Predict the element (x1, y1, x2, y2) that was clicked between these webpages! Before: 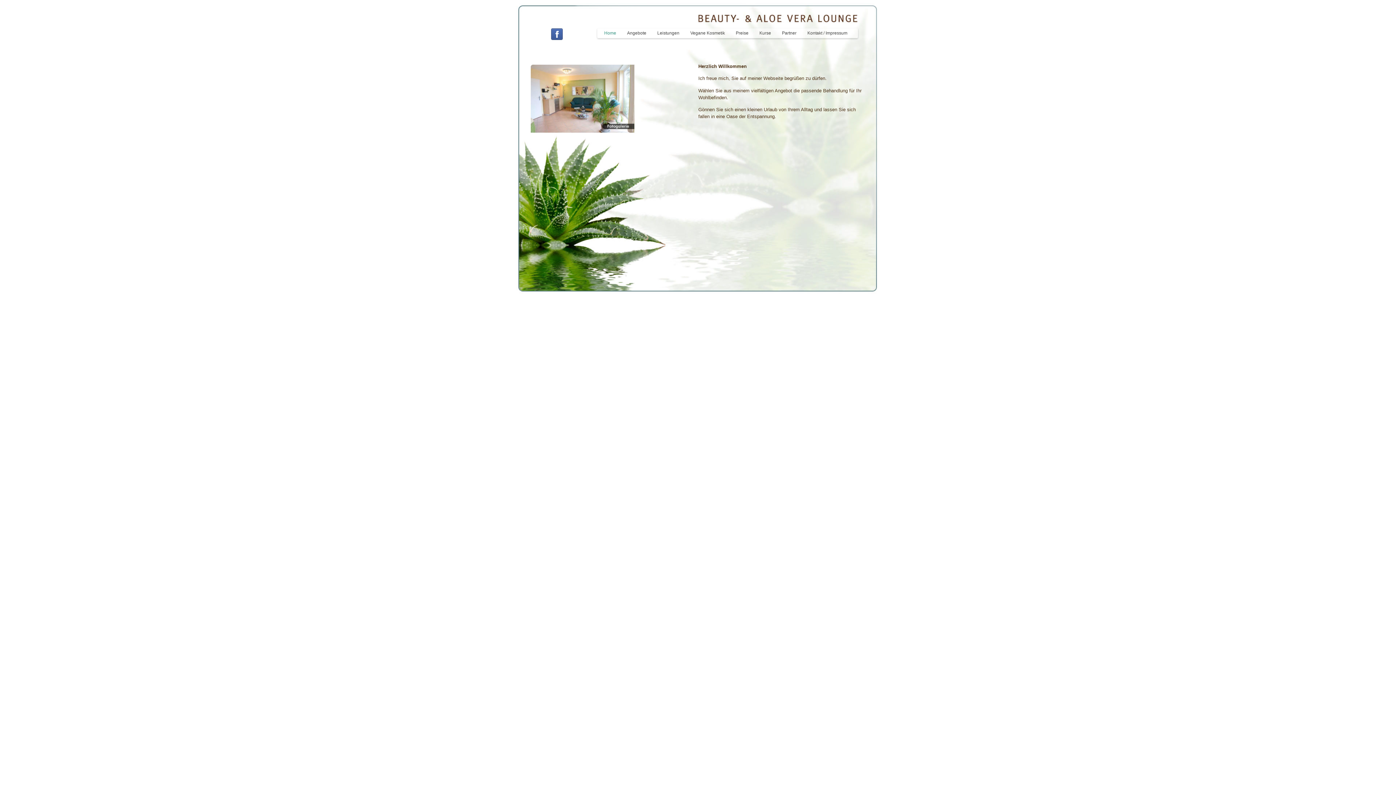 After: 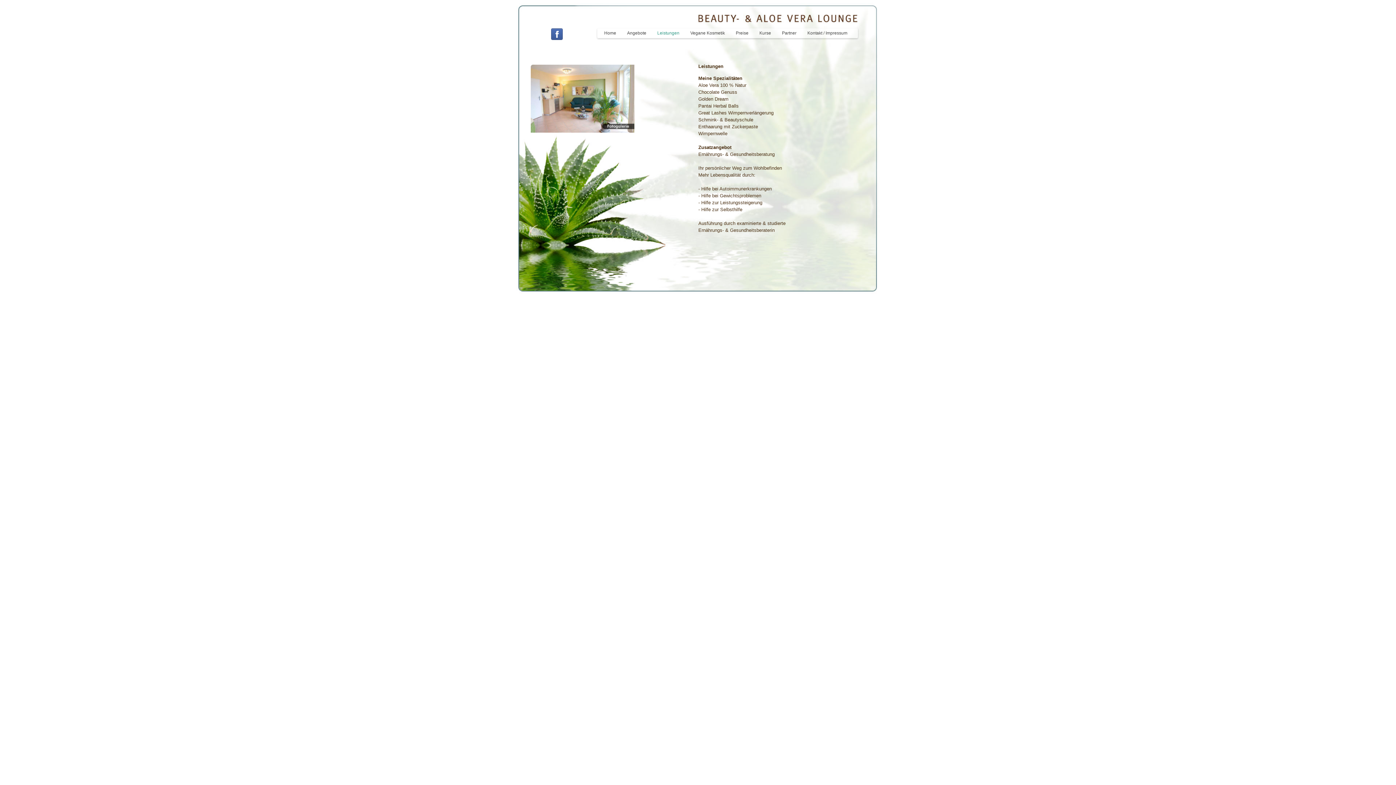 Action: bbox: (653, 28, 683, 38) label: Leistungen